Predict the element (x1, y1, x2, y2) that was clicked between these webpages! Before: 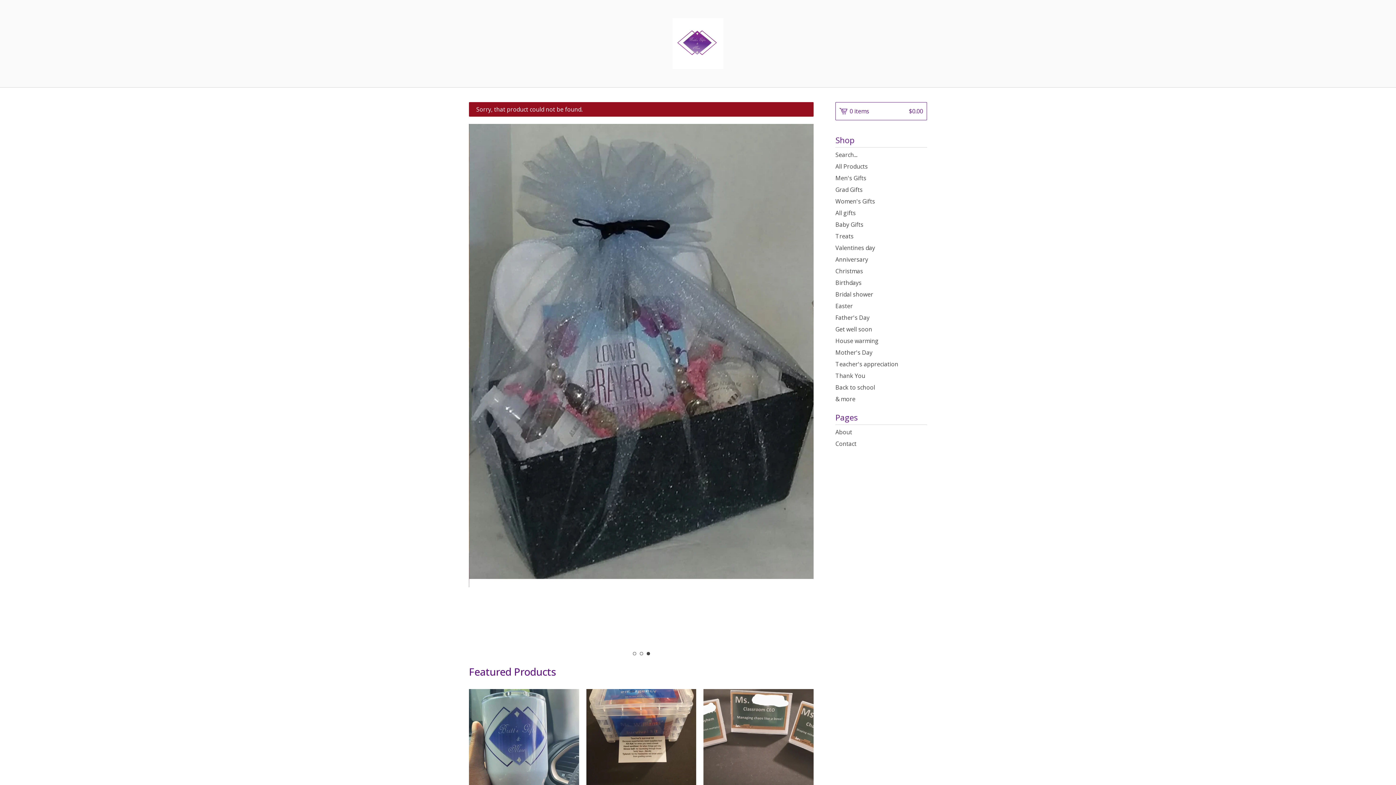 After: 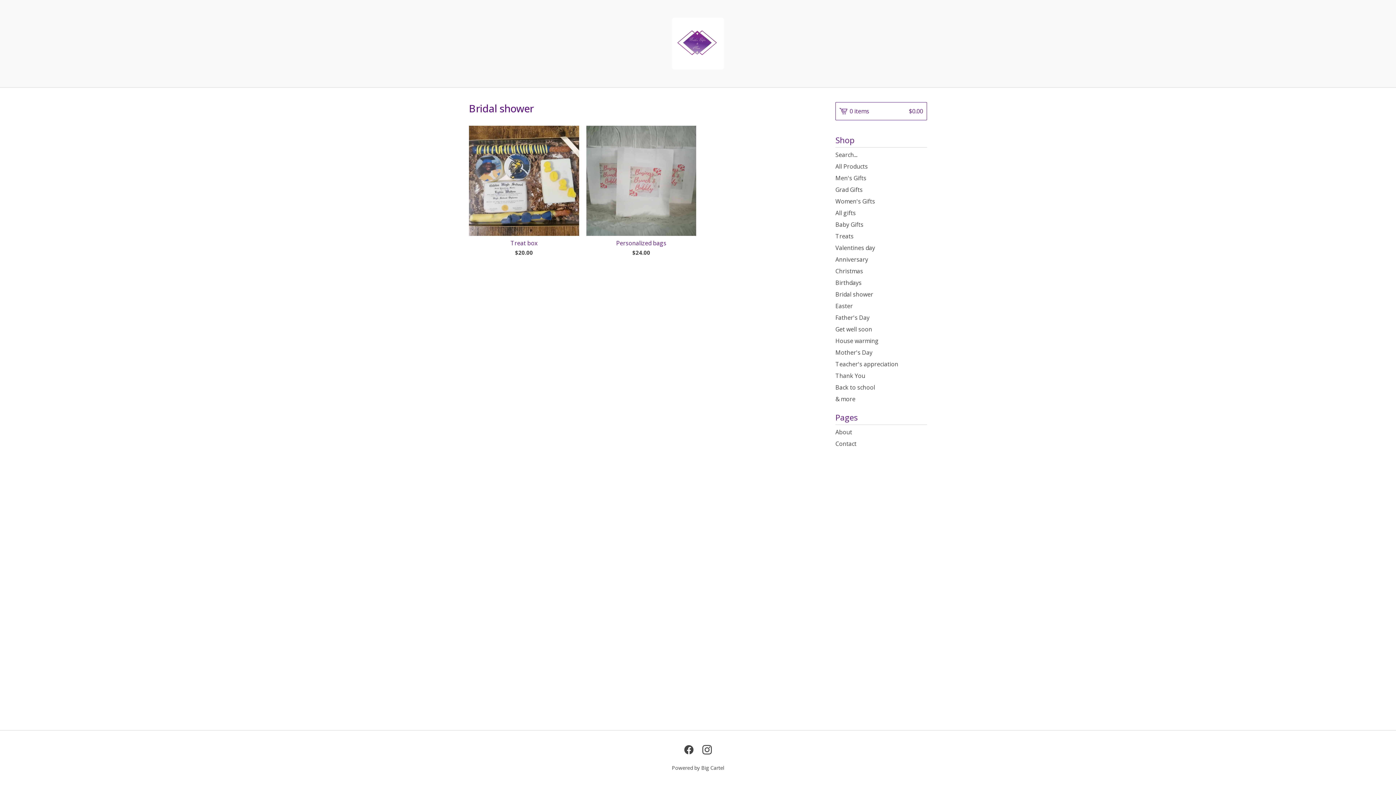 Action: bbox: (835, 288, 927, 300) label: Bridal shower